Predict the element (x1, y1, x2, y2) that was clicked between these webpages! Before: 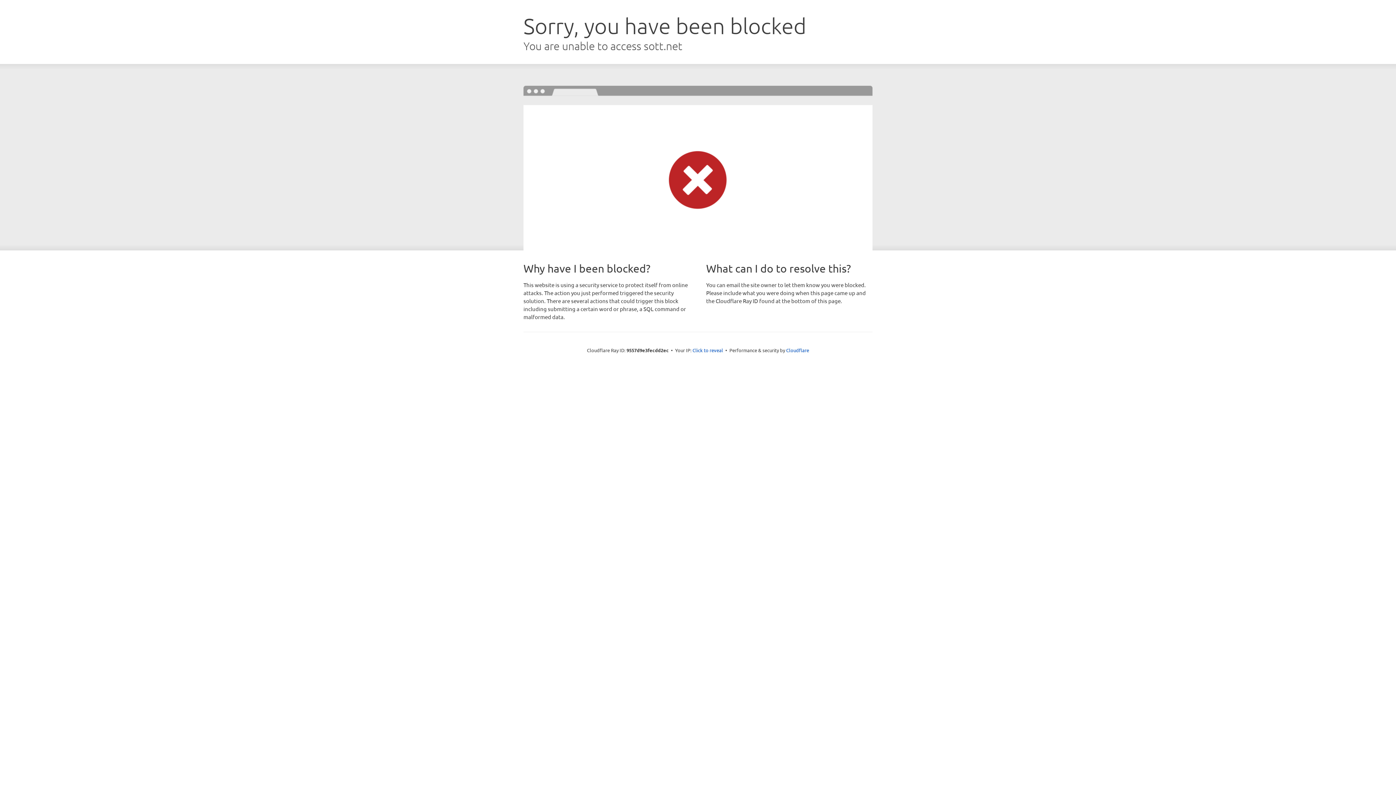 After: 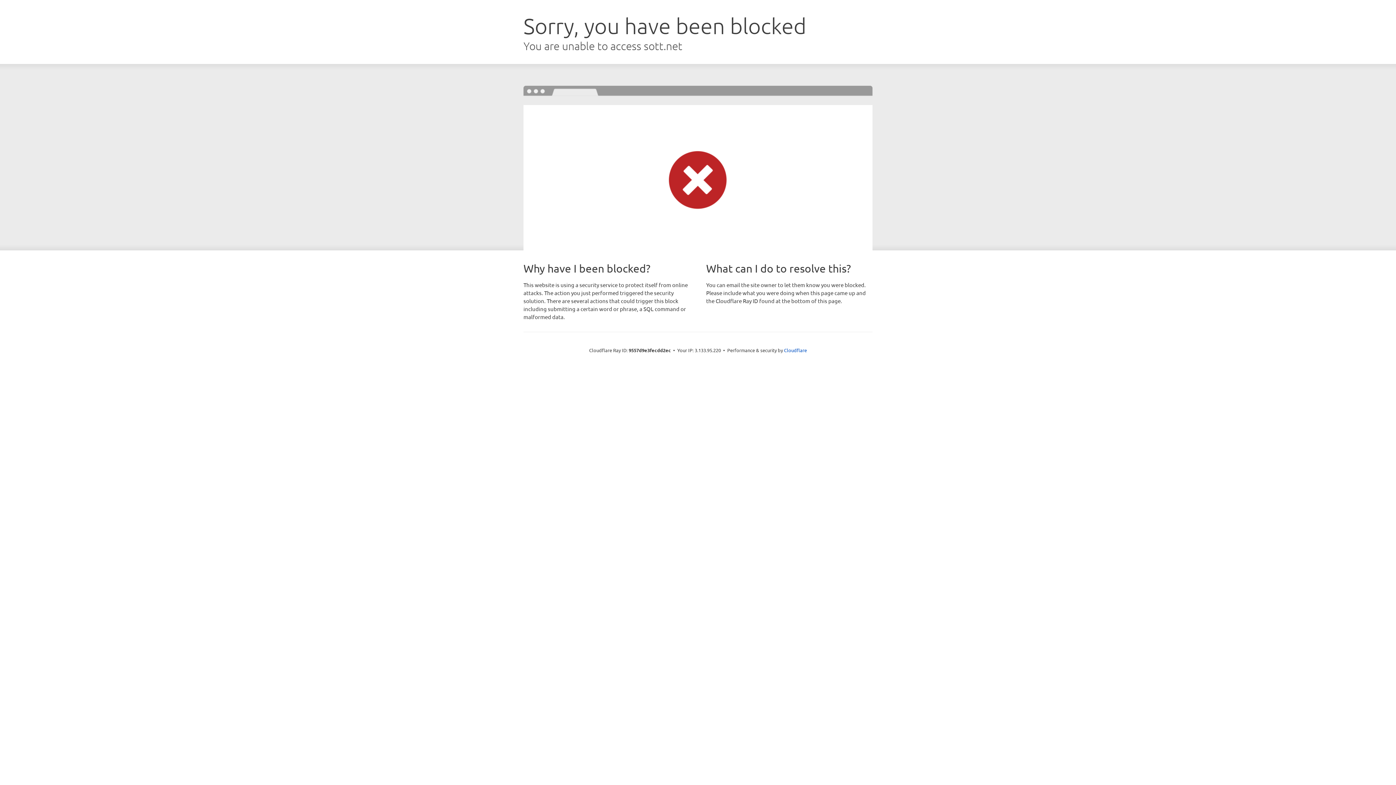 Action: label: Click to reveal bbox: (692, 346, 723, 353)